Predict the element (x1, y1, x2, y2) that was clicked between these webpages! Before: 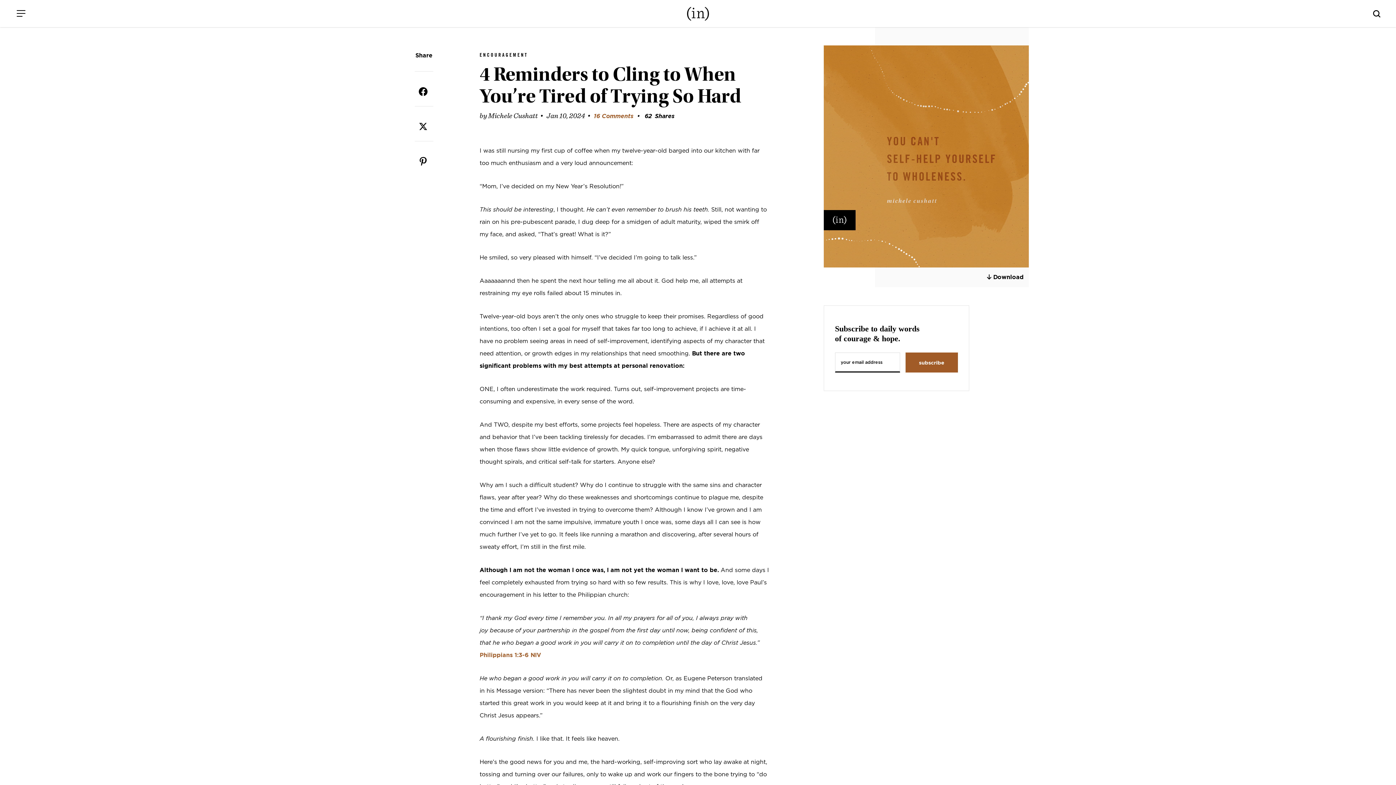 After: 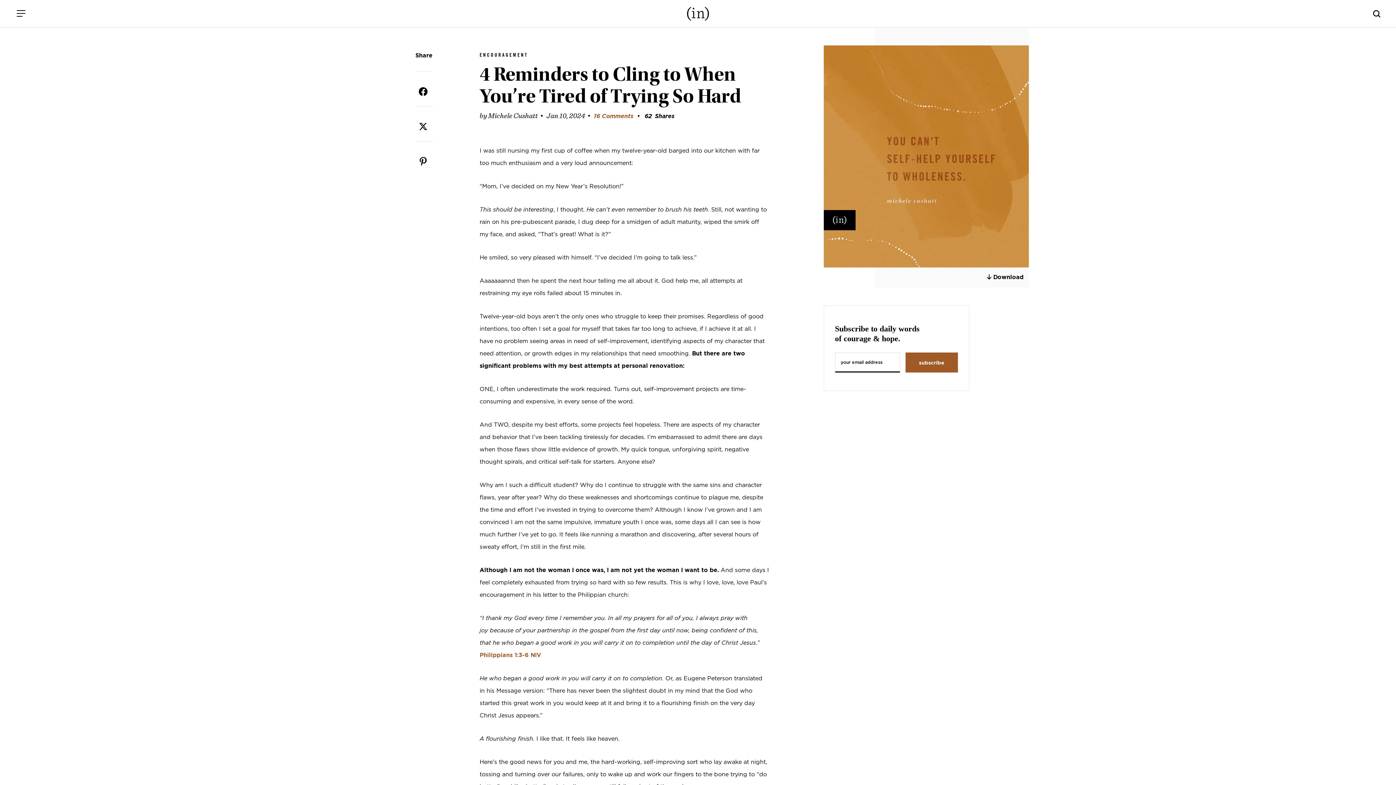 Action: bbox: (414, 118, 431, 134)